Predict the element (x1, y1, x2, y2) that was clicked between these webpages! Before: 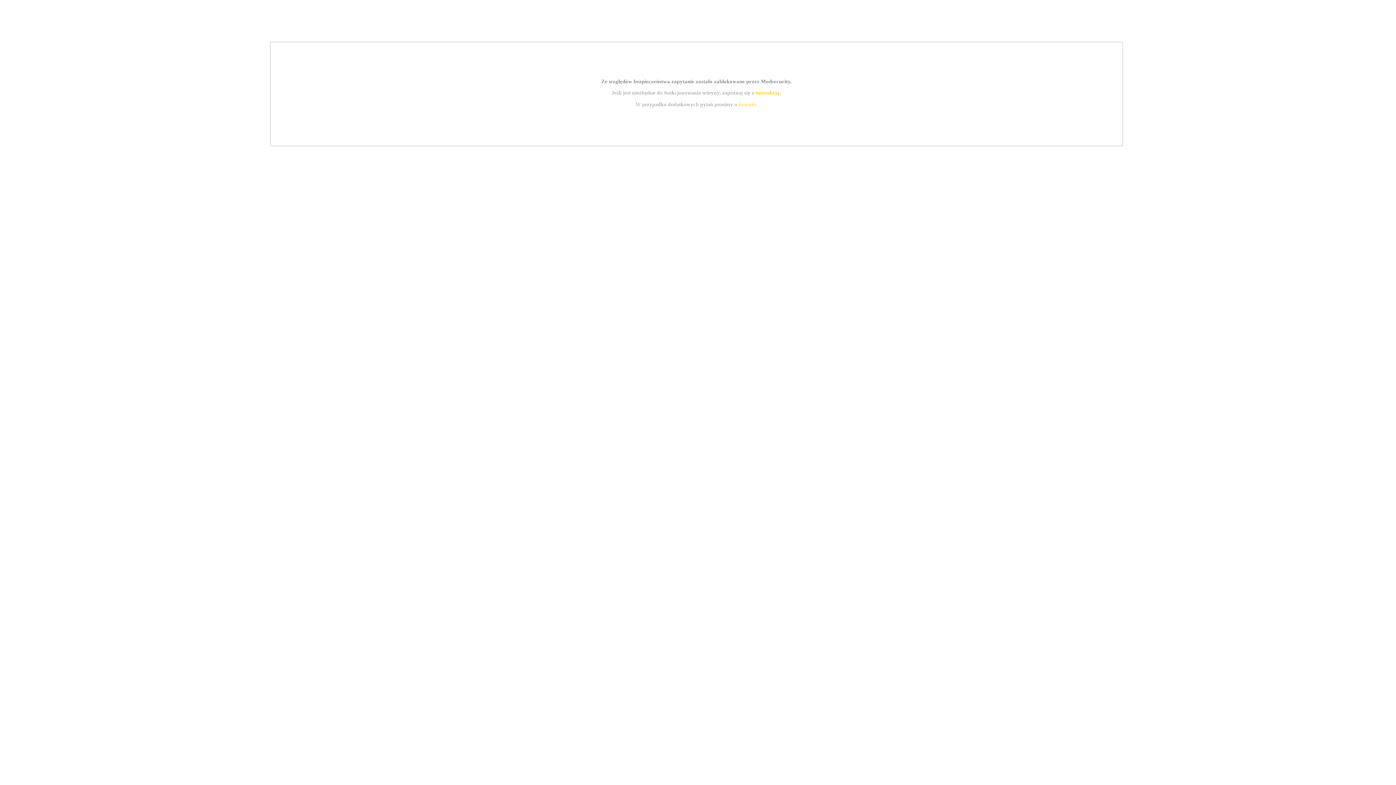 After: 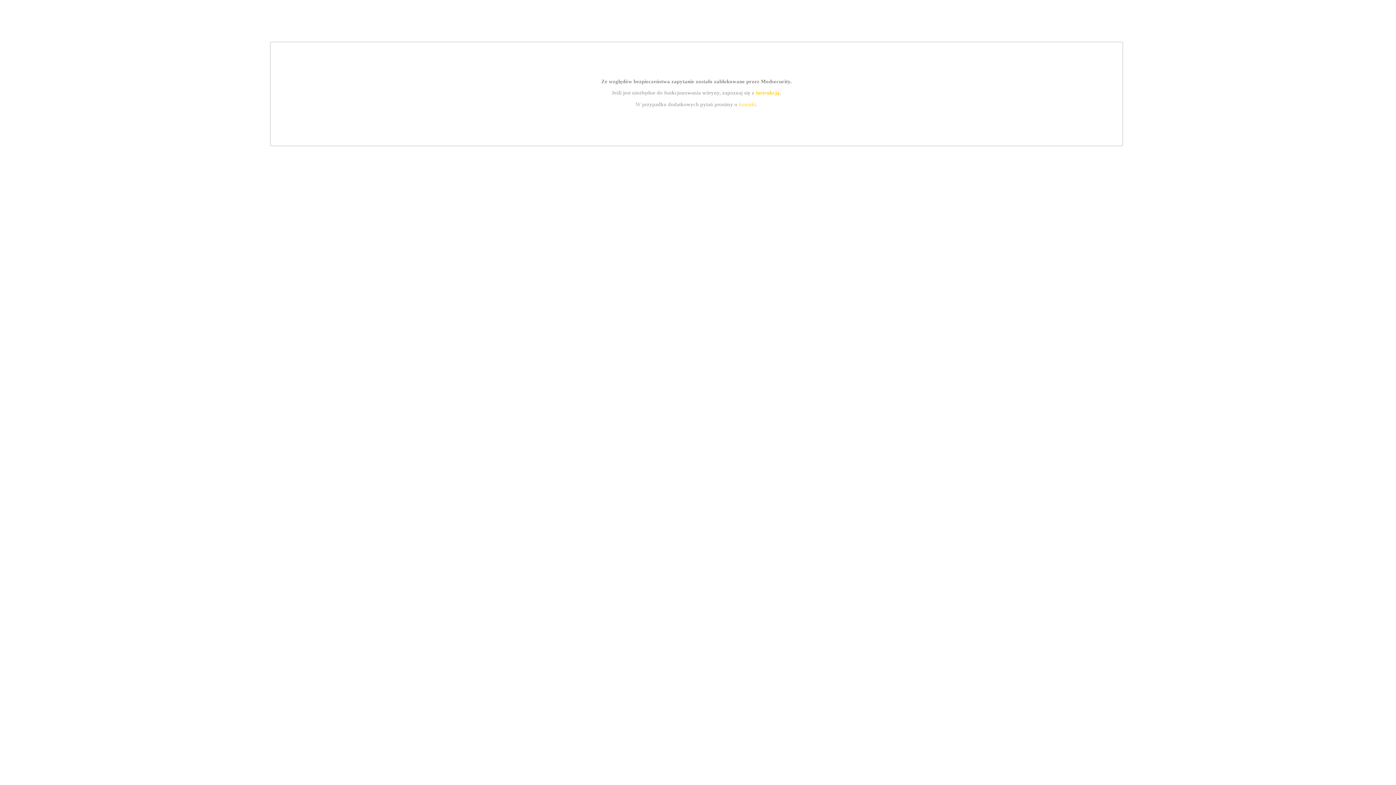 Action: bbox: (739, 101, 756, 107) label: kontakt